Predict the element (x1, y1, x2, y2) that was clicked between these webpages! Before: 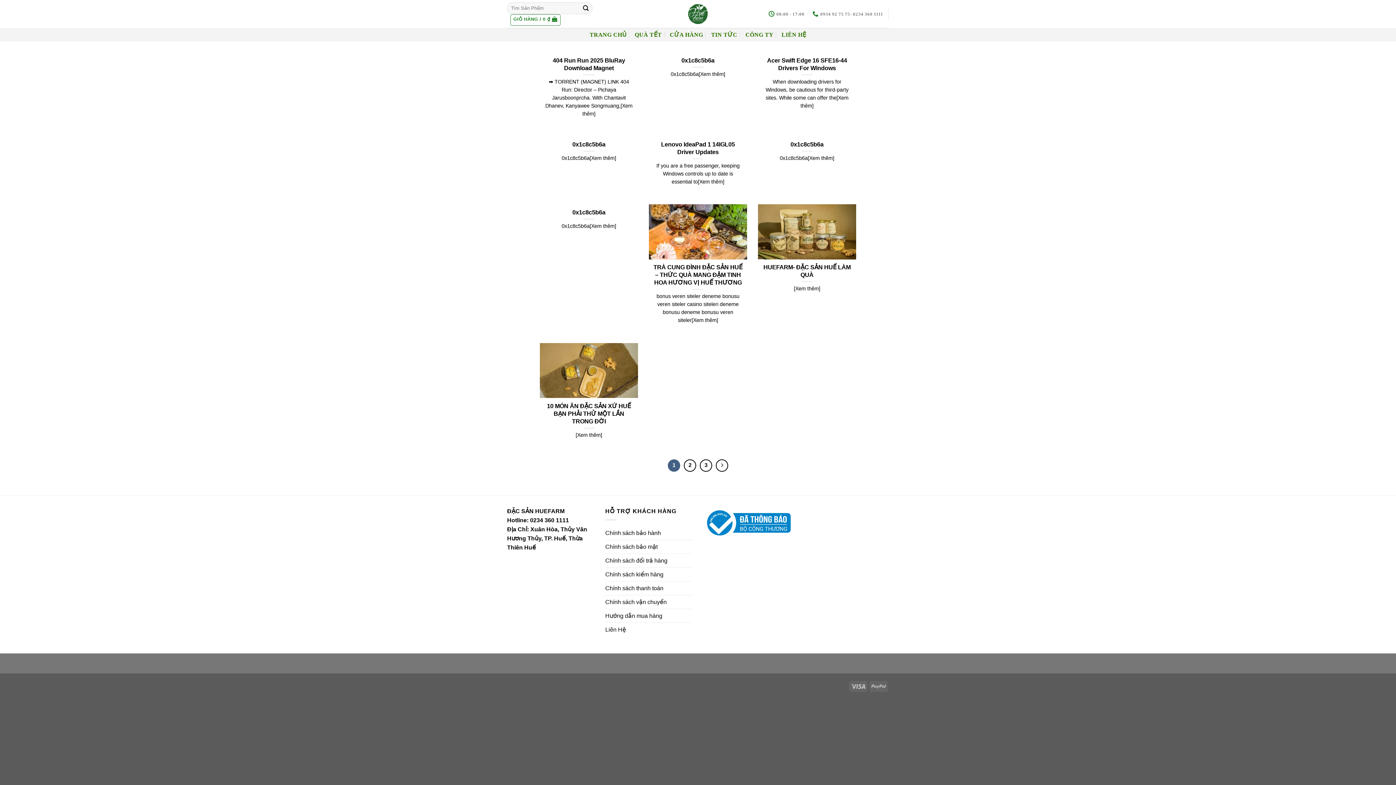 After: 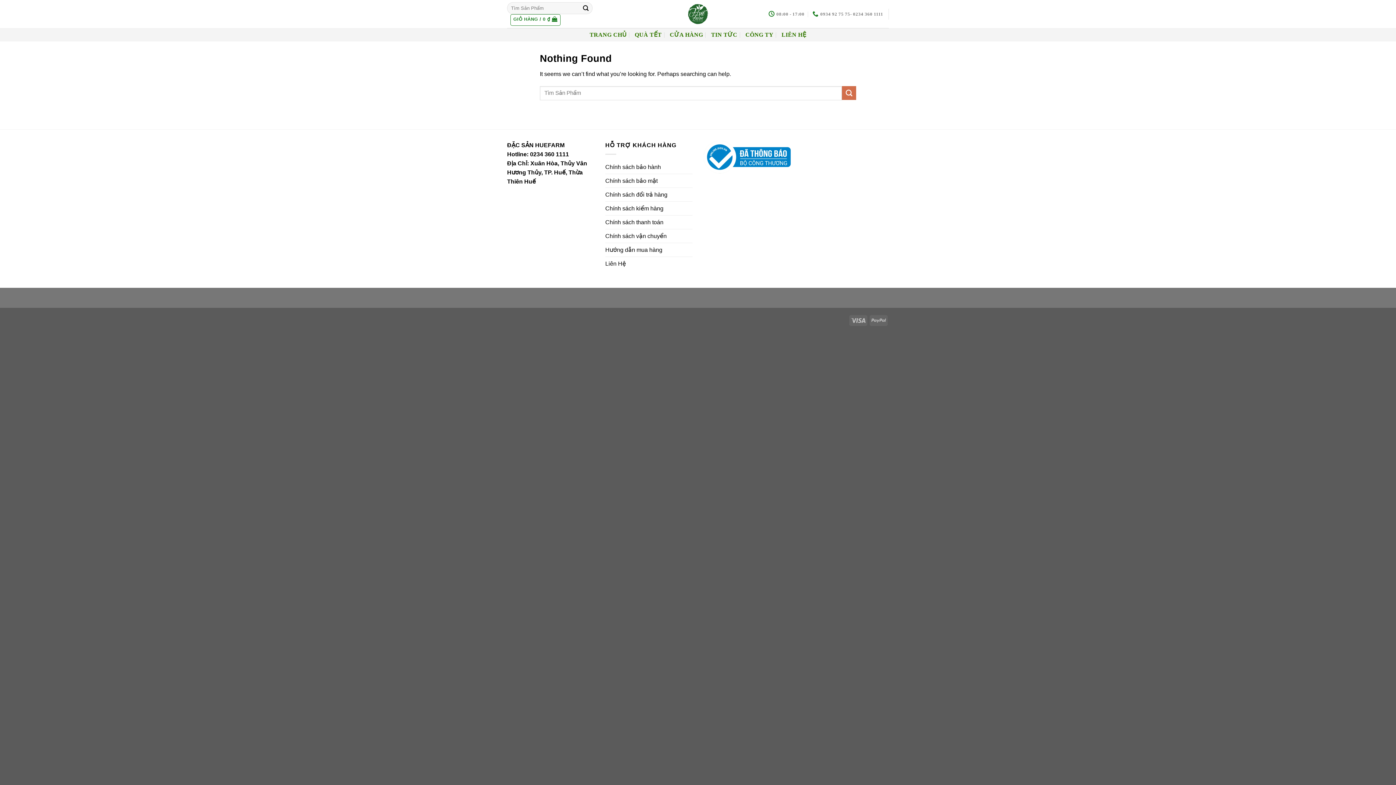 Action: bbox: (716, 459, 728, 471)